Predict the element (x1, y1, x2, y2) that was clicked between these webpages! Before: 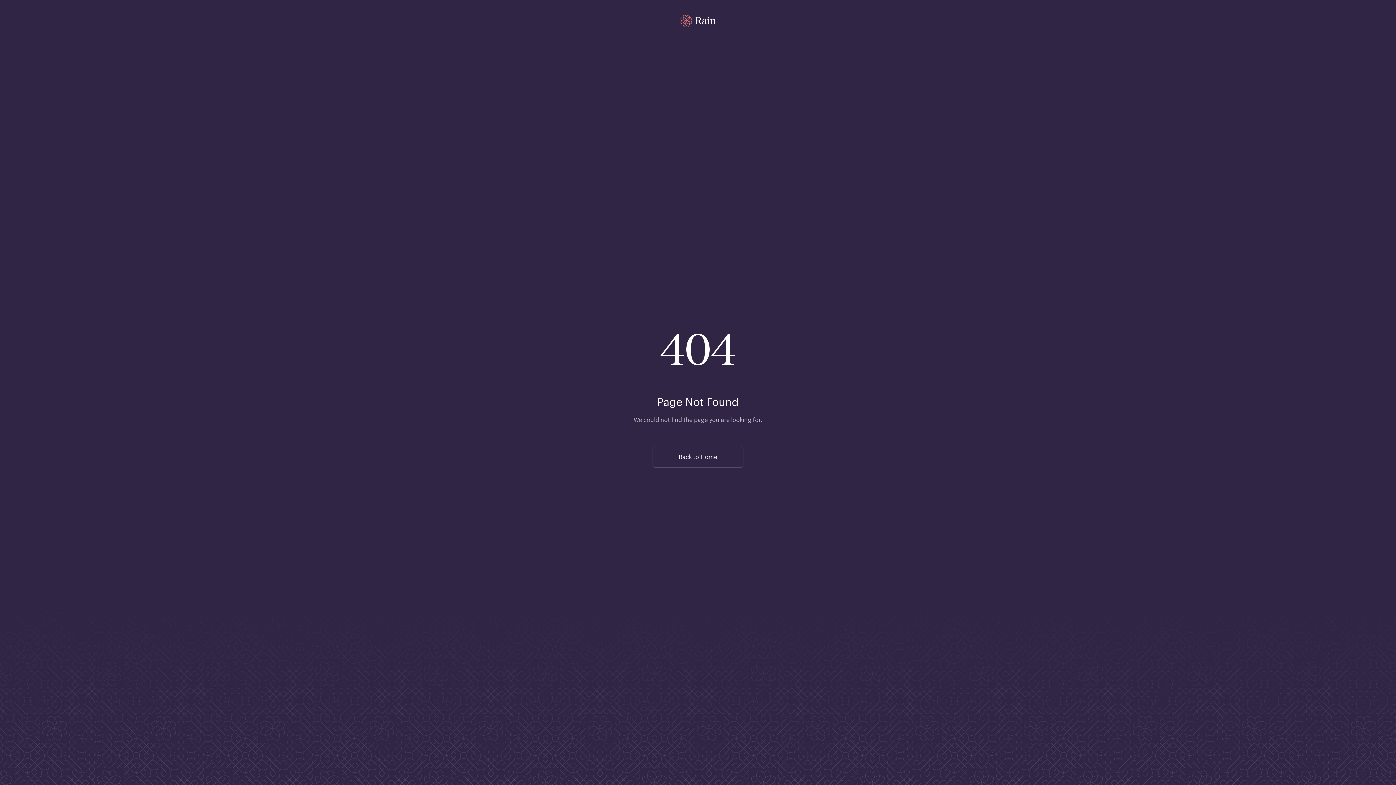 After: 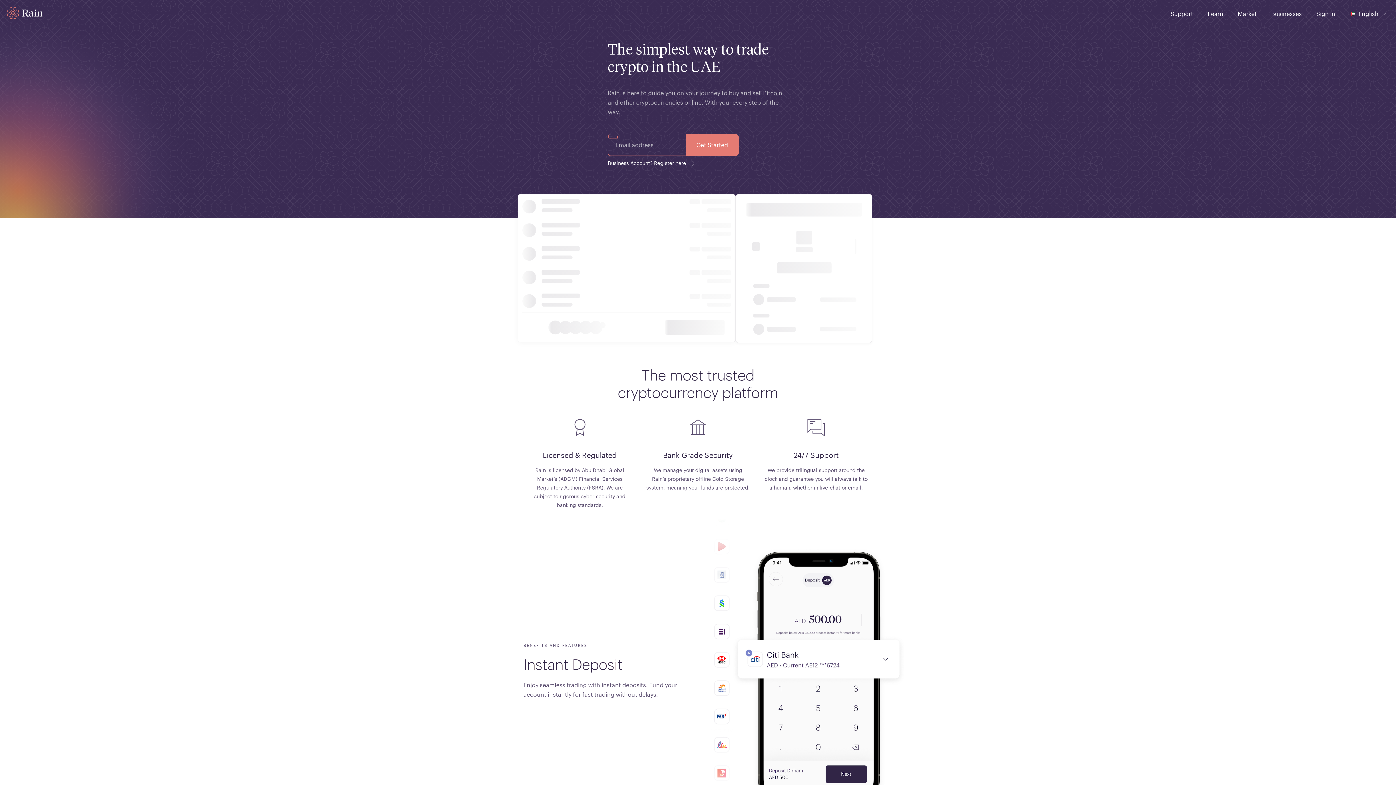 Action: label: Back to Home bbox: (652, 446, 743, 467)